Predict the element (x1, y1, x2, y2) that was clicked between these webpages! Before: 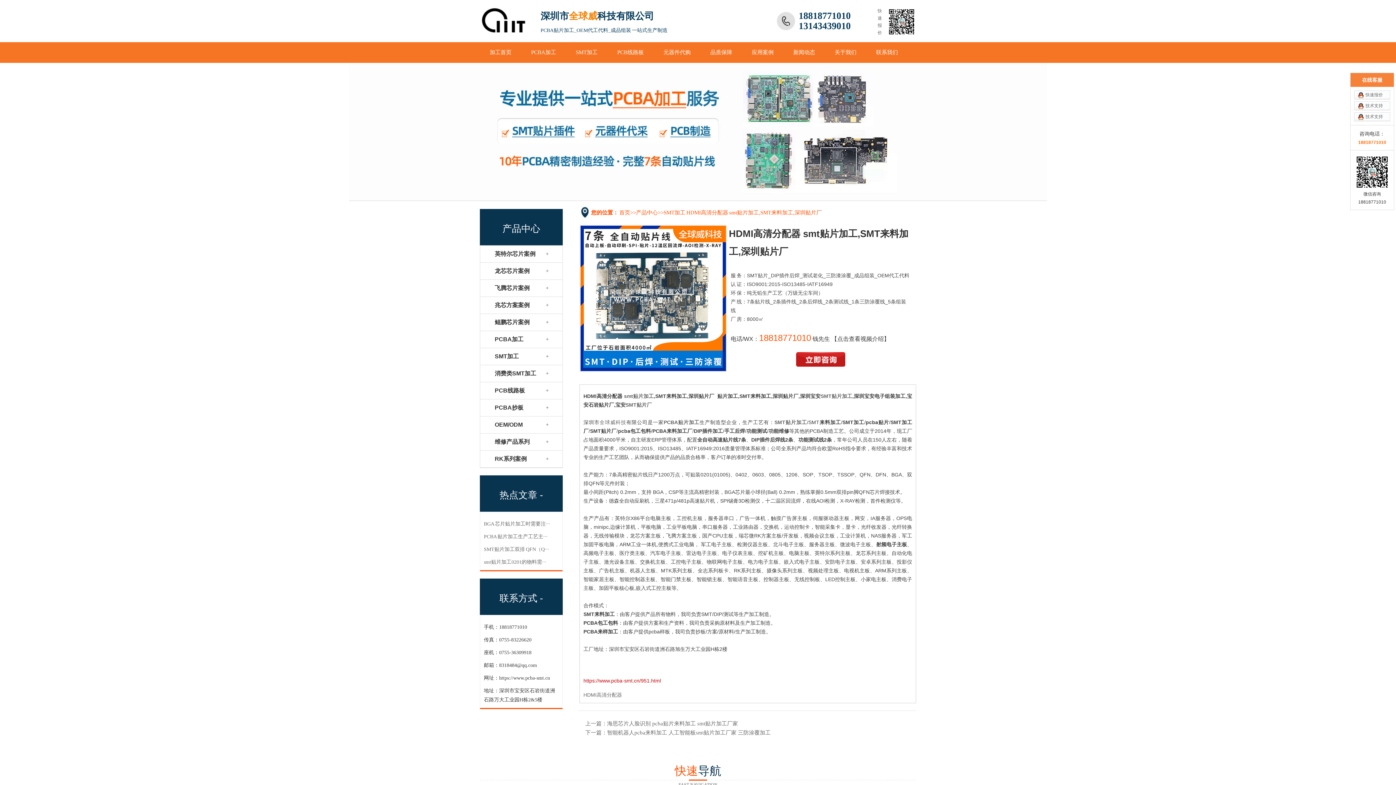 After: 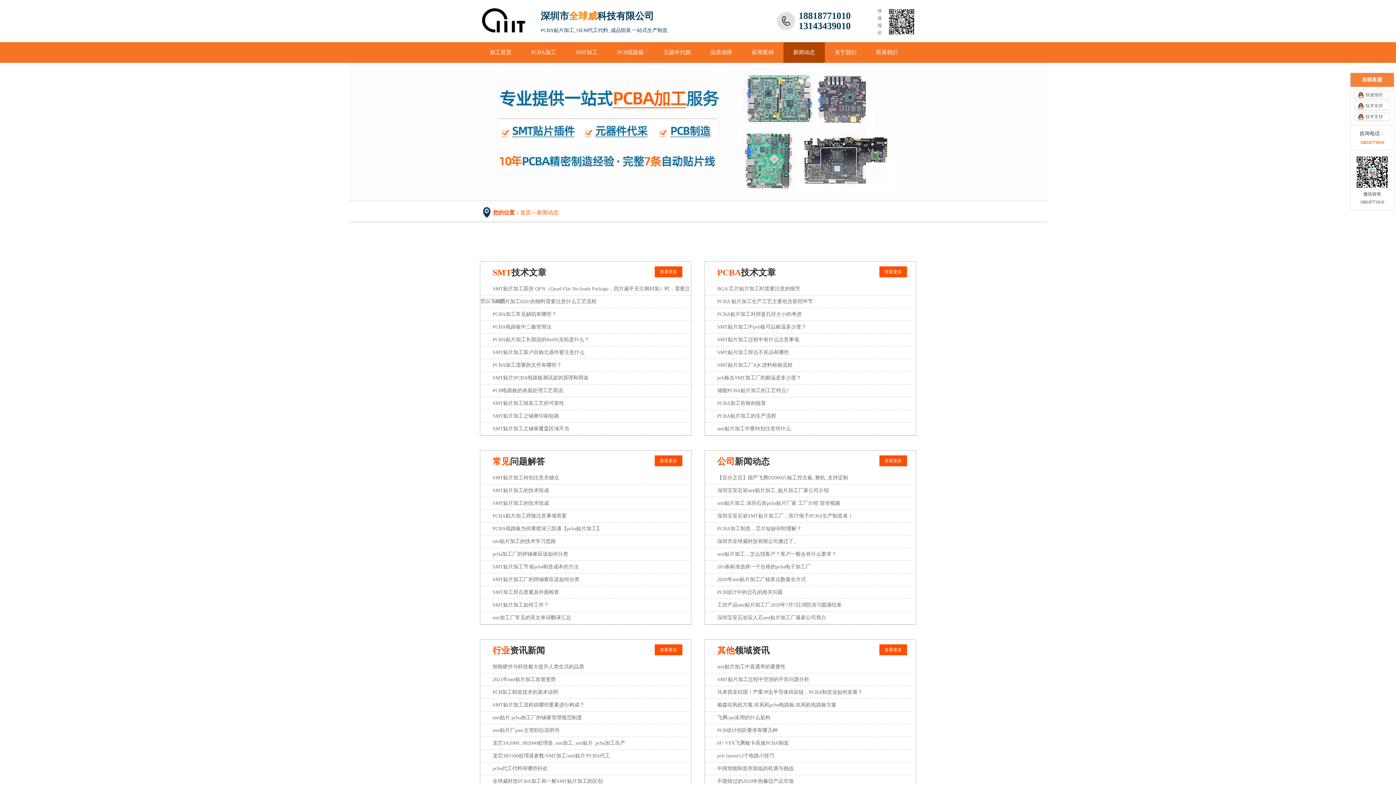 Action: bbox: (783, 42, 825, 62) label: 新闻动态